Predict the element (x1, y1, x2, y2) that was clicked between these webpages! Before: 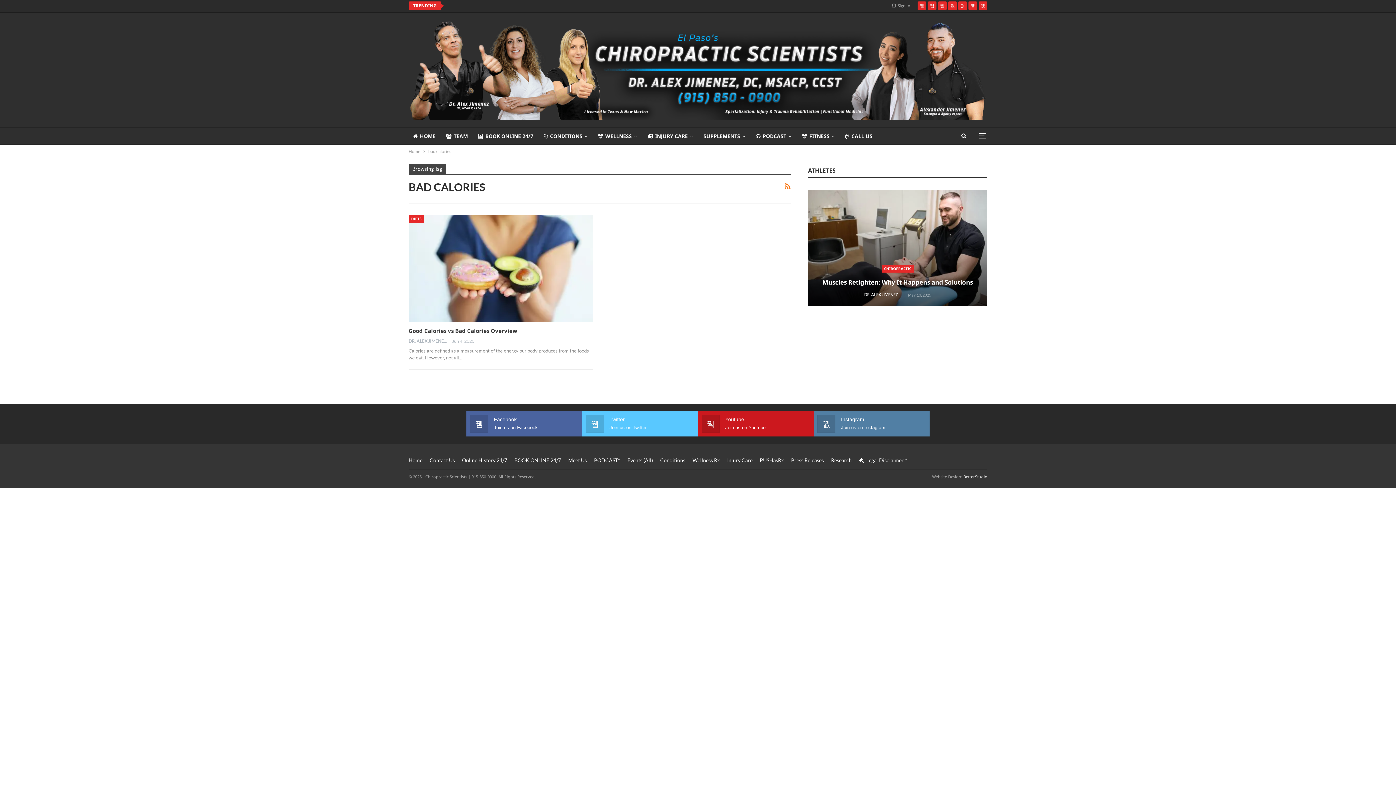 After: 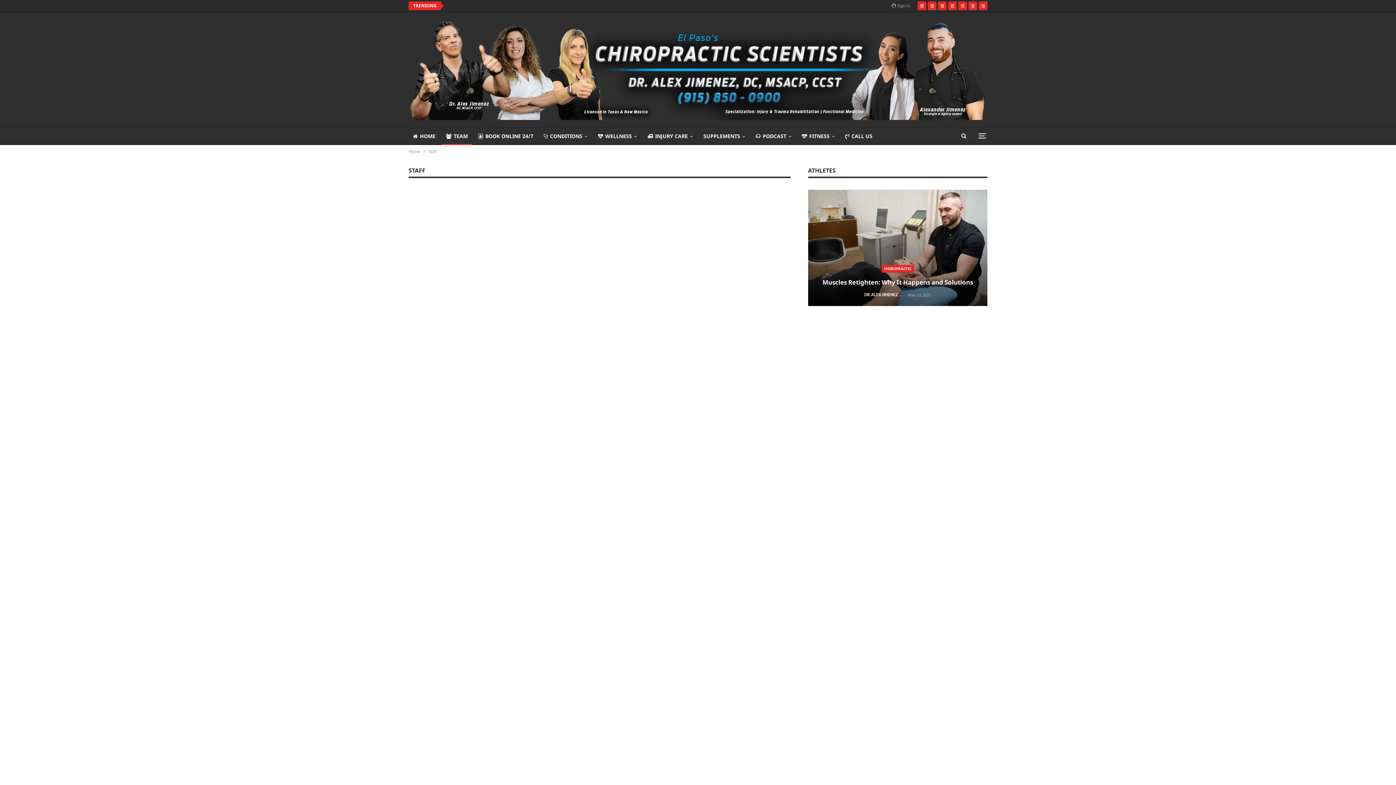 Action: label: TEAM bbox: (441, 127, 472, 145)